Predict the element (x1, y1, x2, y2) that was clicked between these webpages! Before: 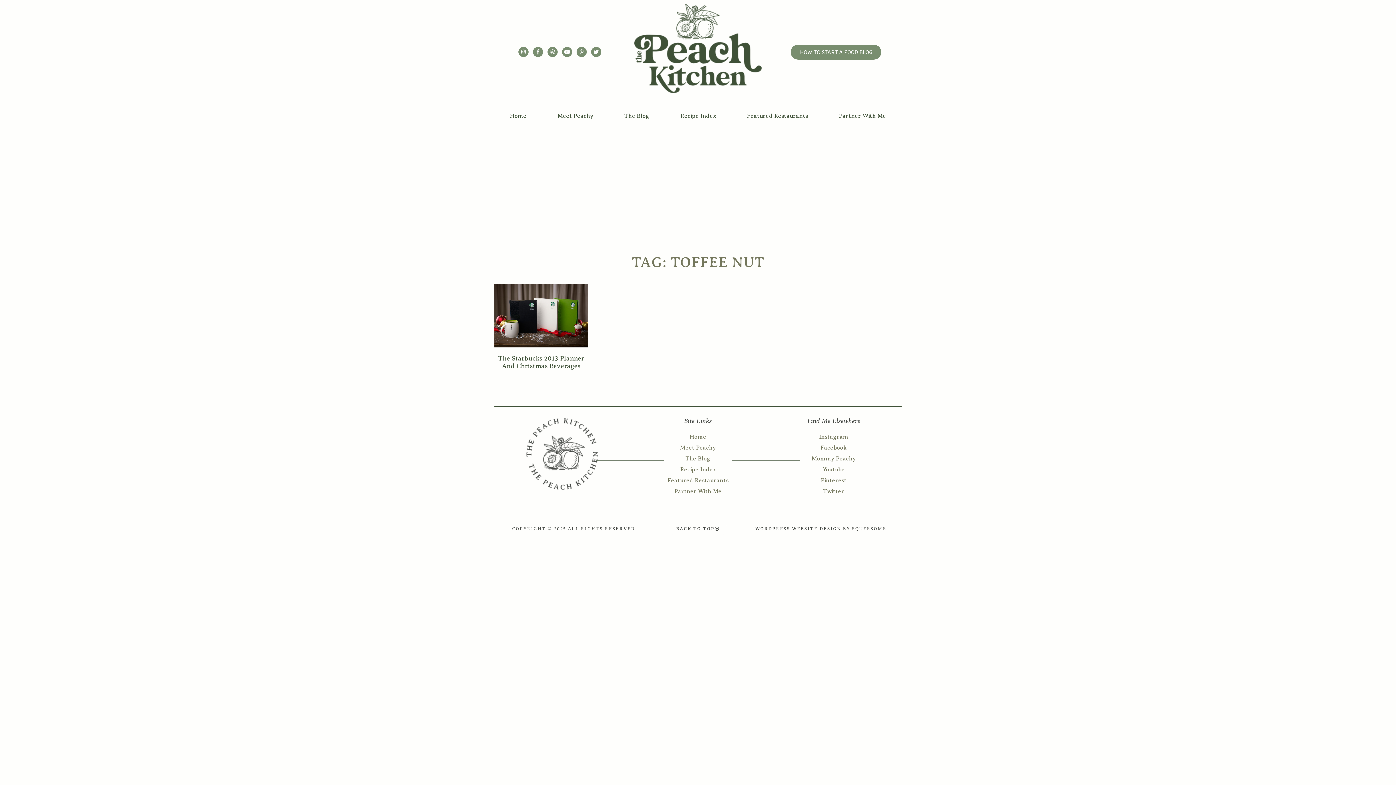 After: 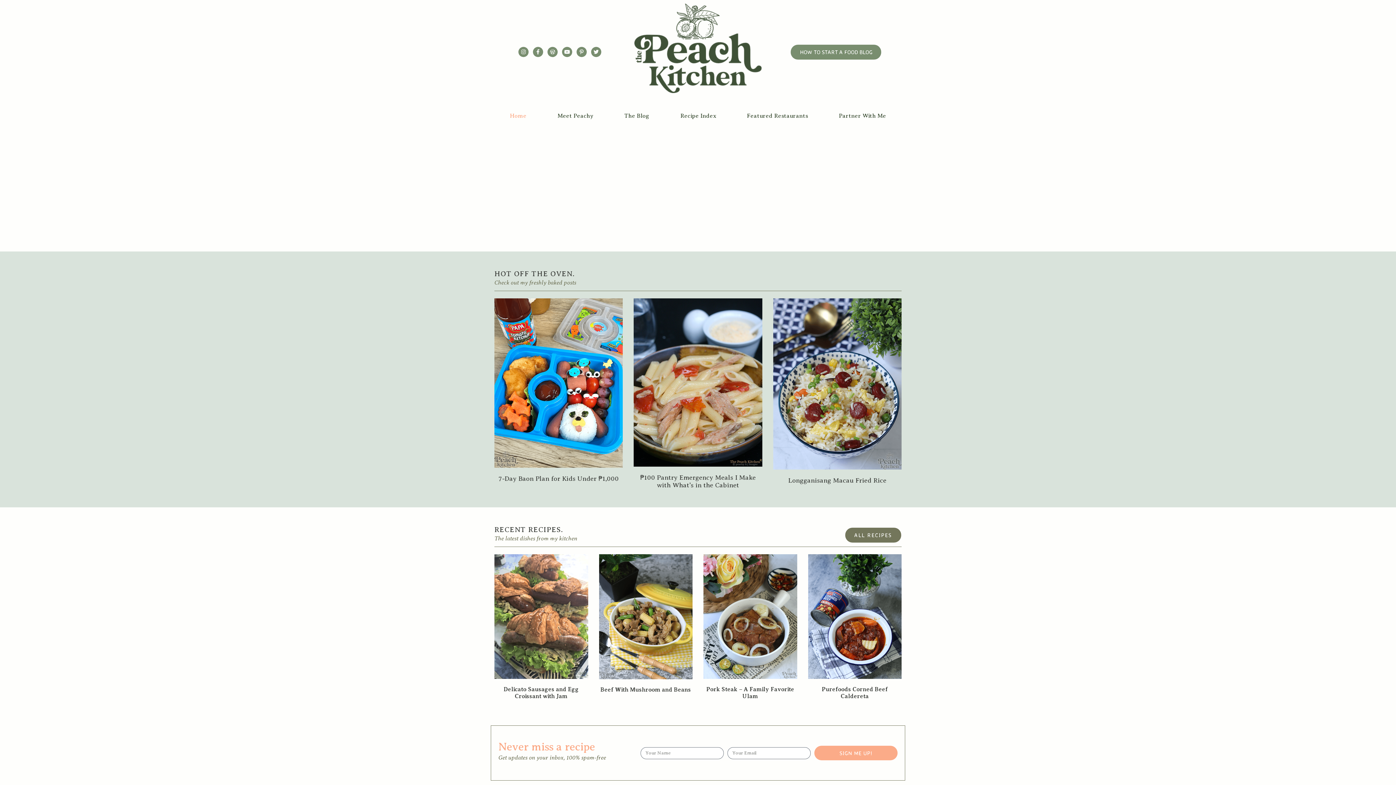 Action: bbox: (633, 431, 762, 442) label: Home